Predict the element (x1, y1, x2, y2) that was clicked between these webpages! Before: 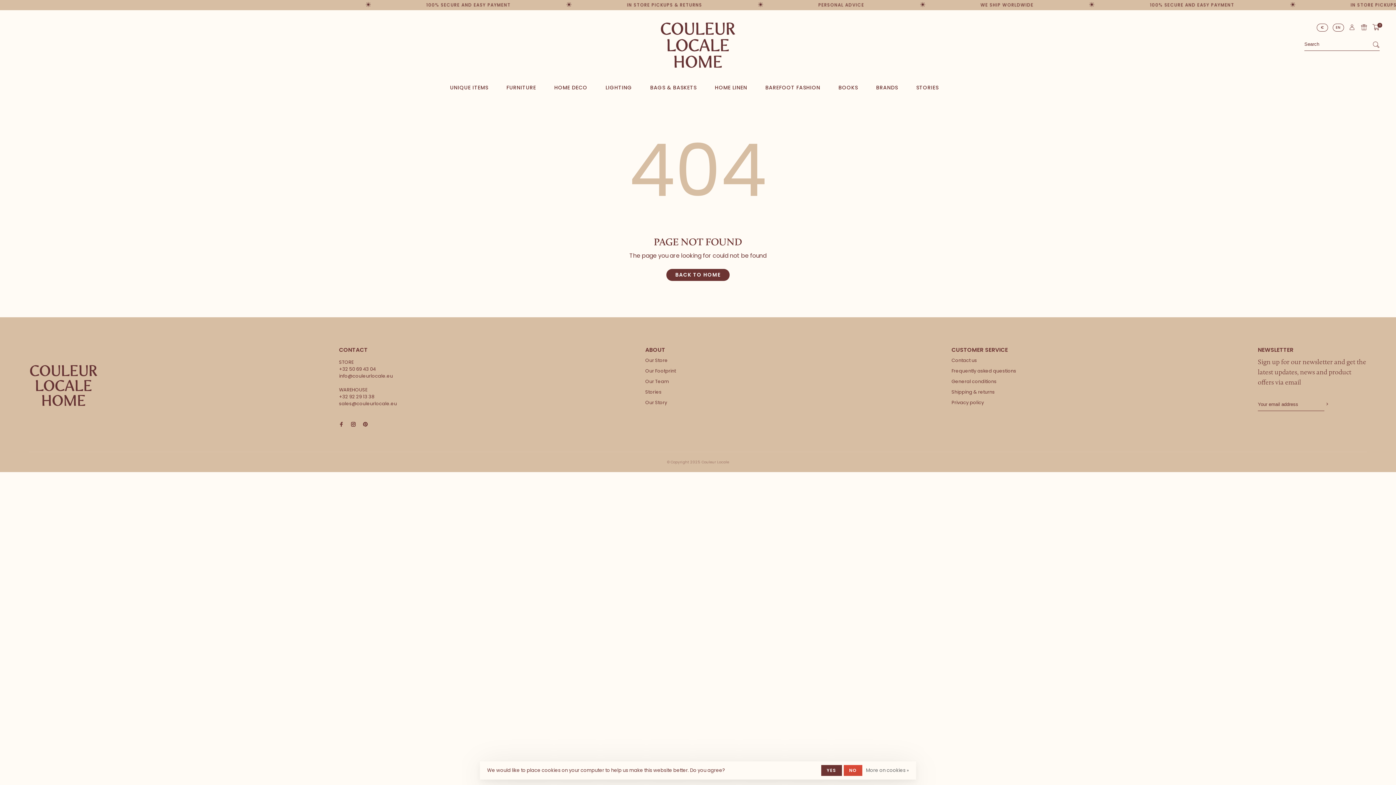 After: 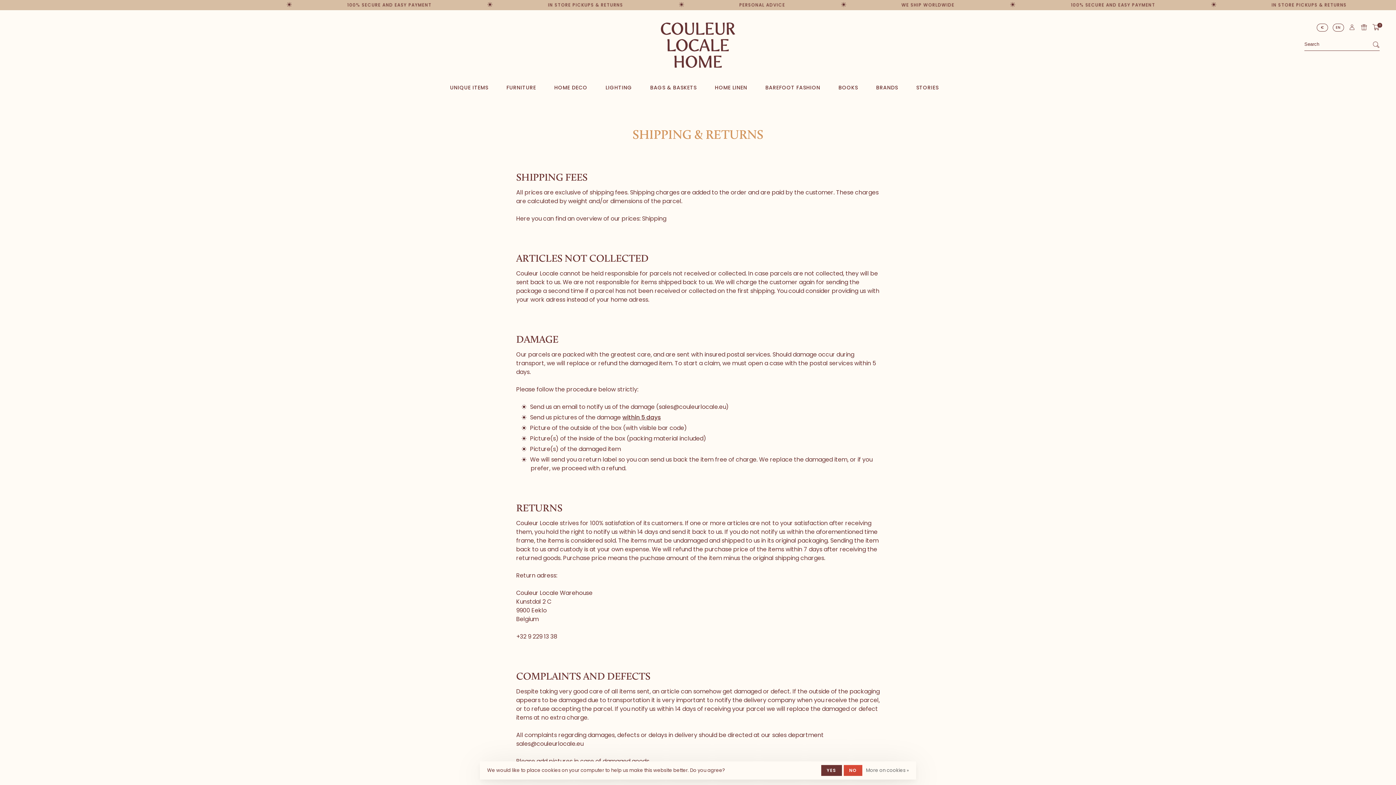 Action: bbox: (951, 389, 995, 395) label: Shipping & returns